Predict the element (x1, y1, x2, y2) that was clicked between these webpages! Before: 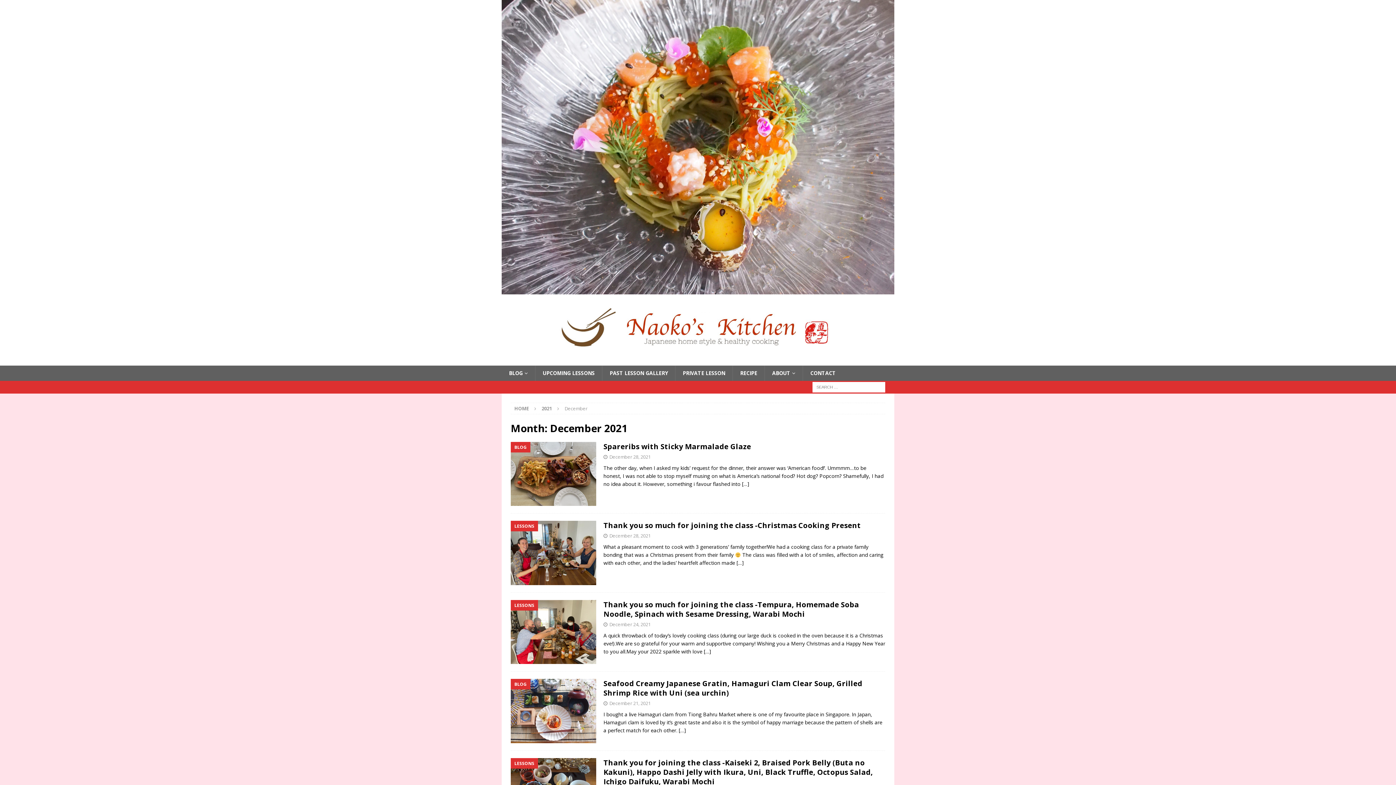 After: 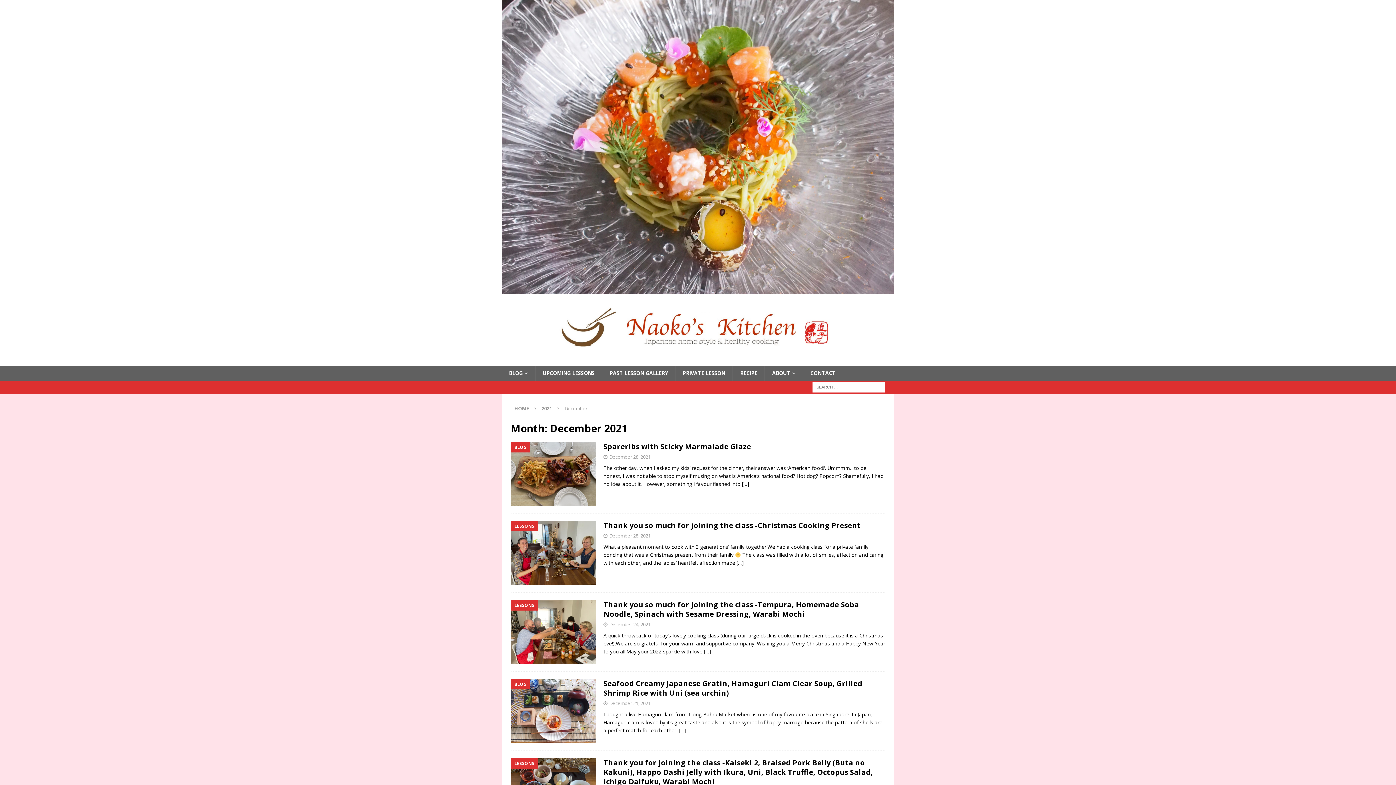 Action: bbox: (609, 700, 650, 706) label: December 21, 2021